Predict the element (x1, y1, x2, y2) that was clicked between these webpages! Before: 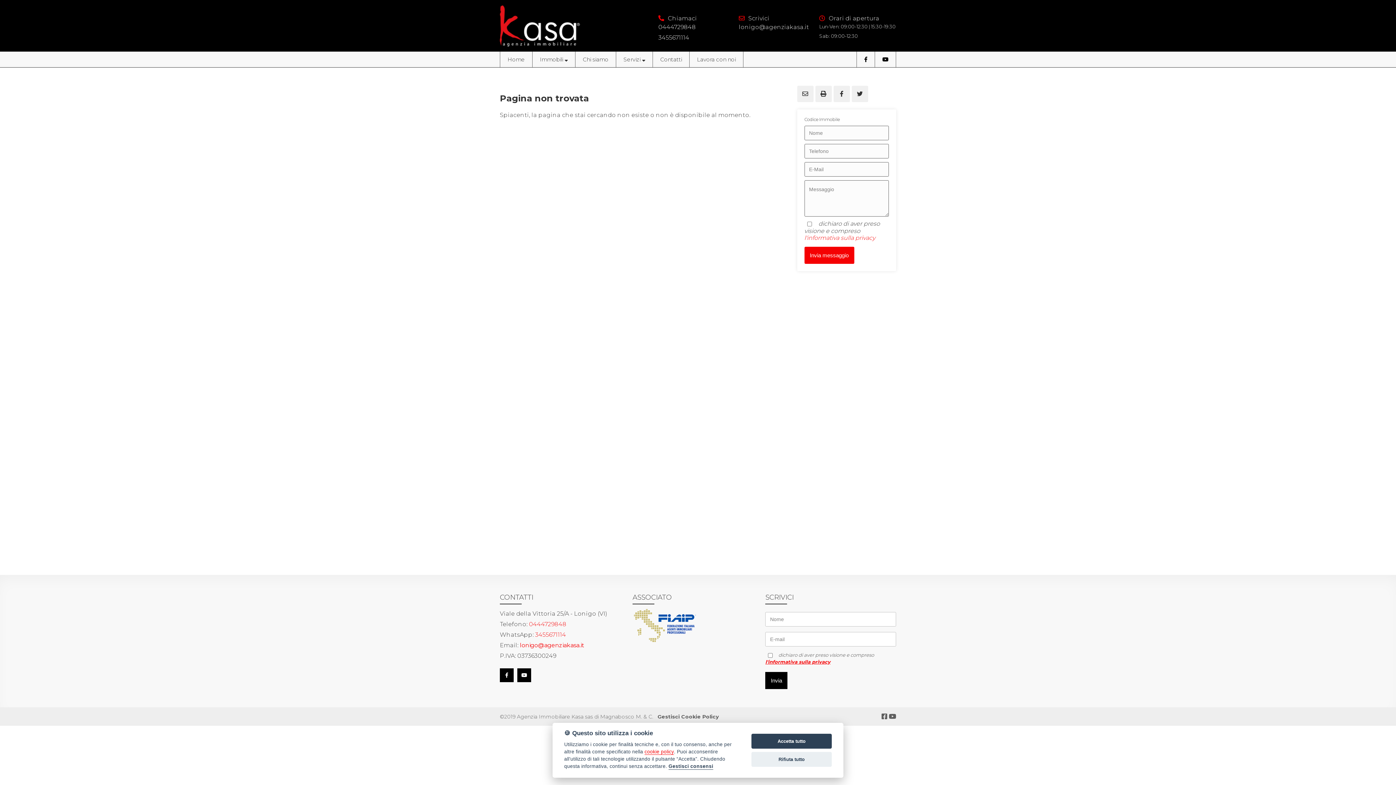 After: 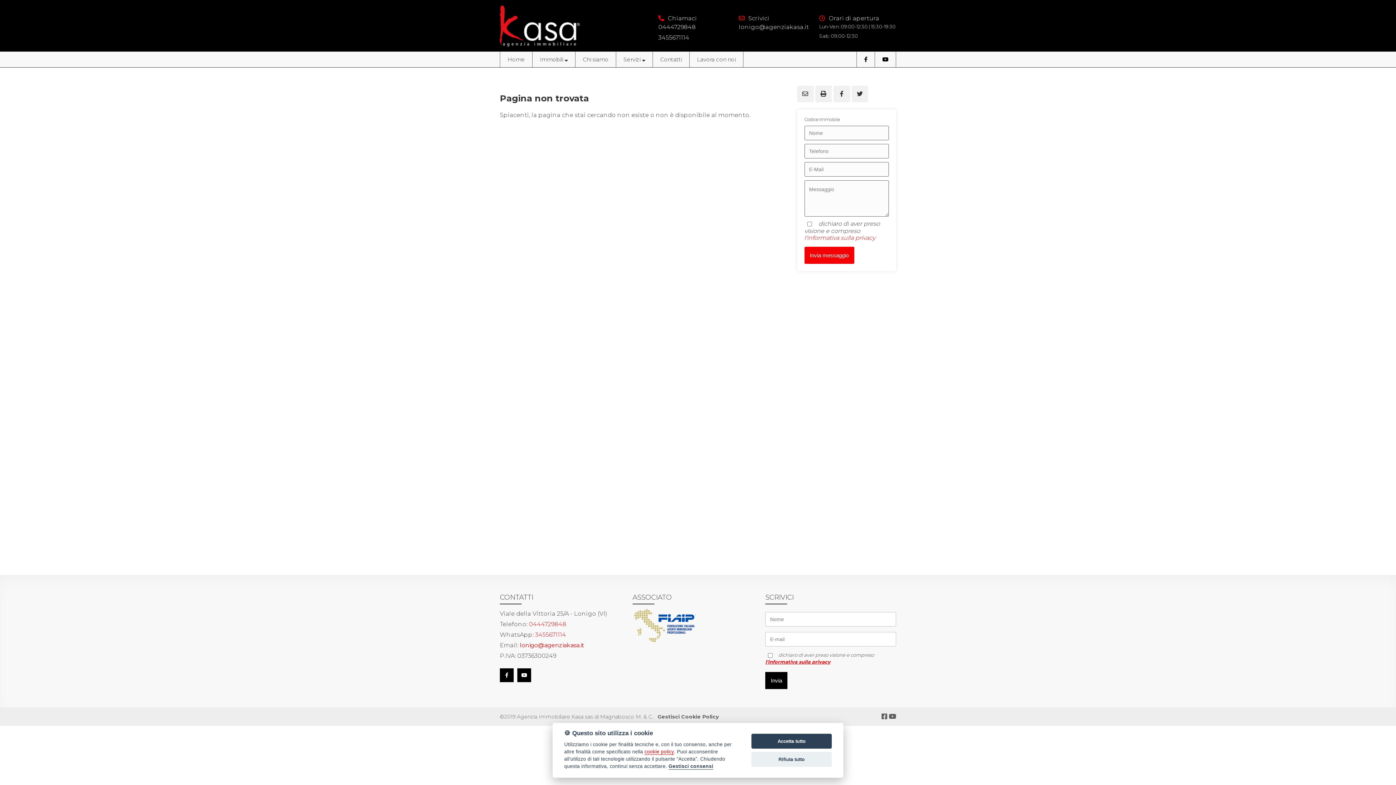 Action: label: 3455671114 bbox: (535, 631, 566, 638)